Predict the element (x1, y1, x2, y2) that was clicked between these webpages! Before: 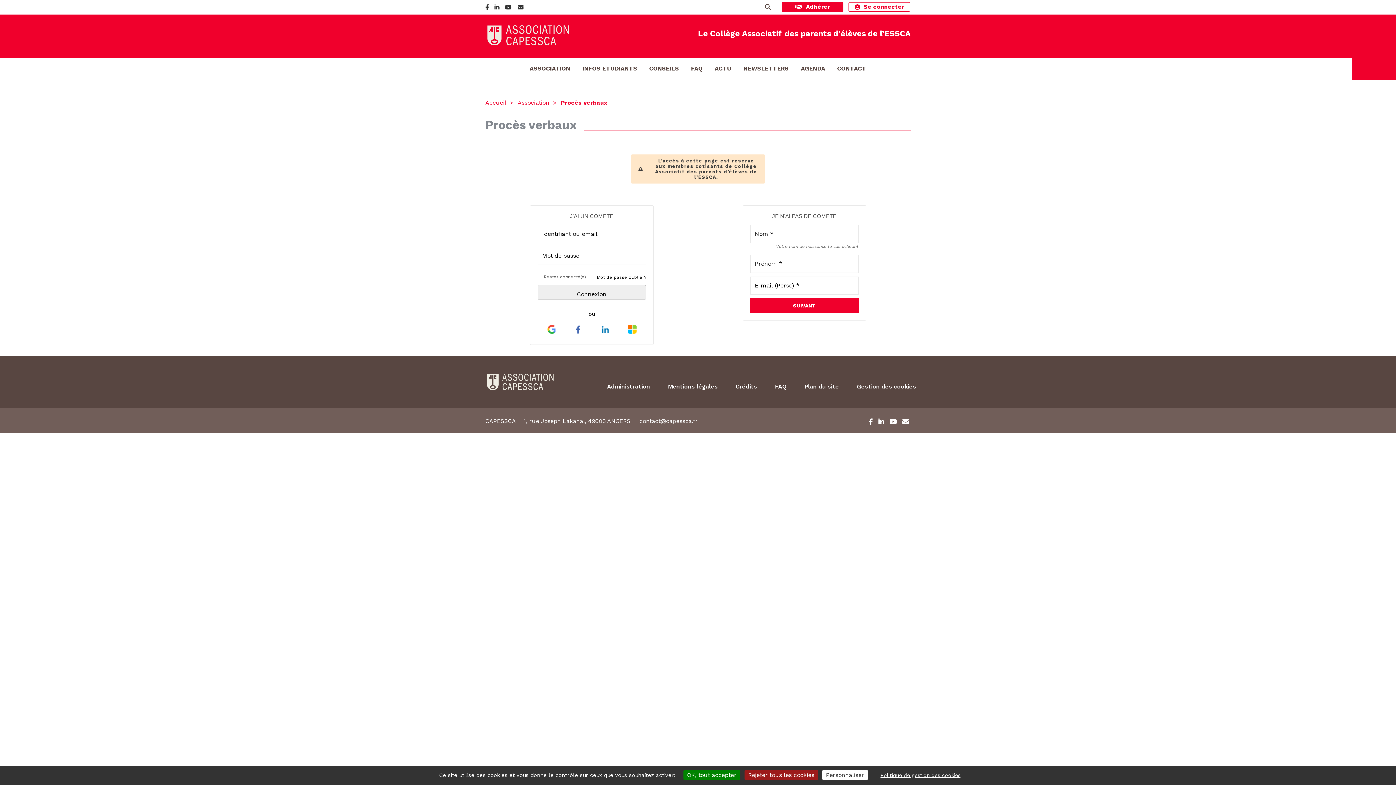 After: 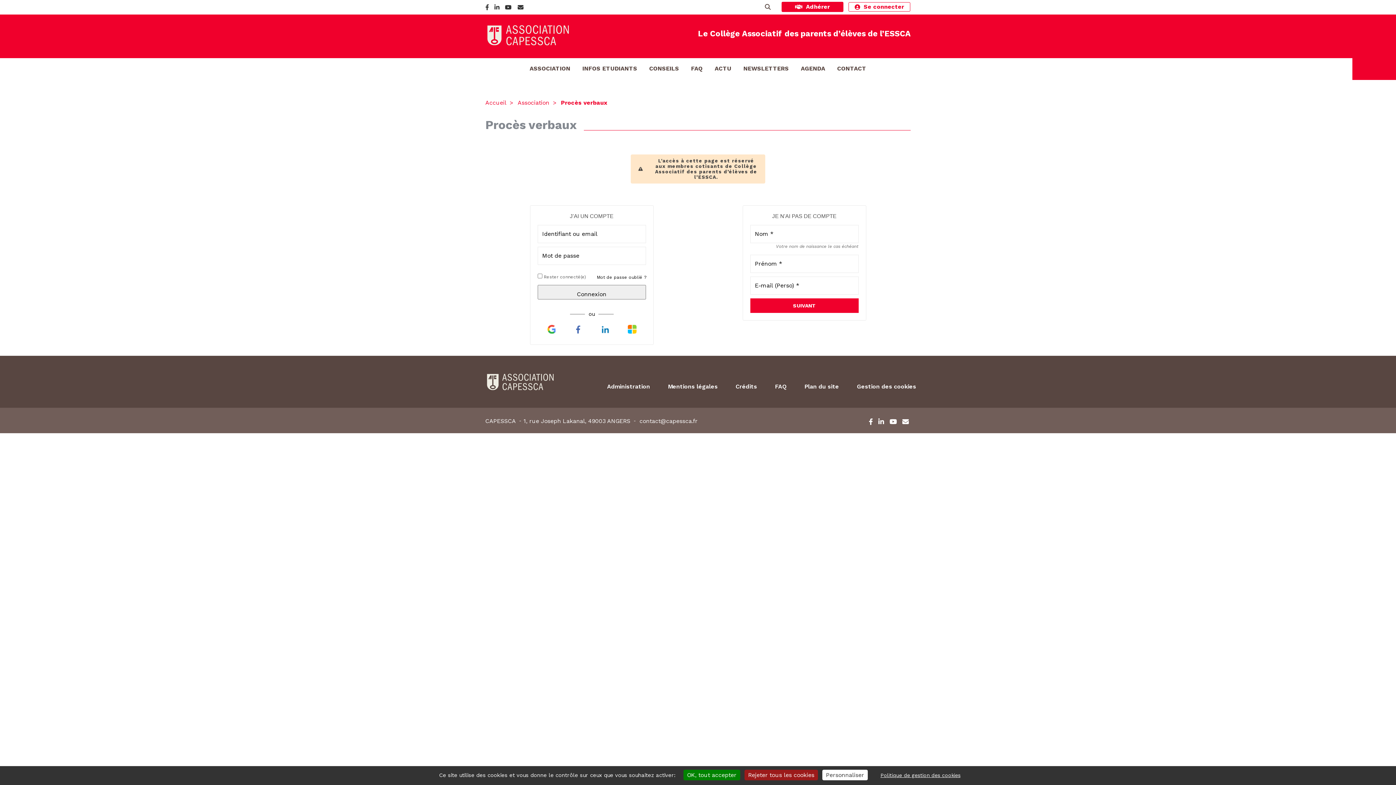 Action: bbox: (485, 378, 555, 384)